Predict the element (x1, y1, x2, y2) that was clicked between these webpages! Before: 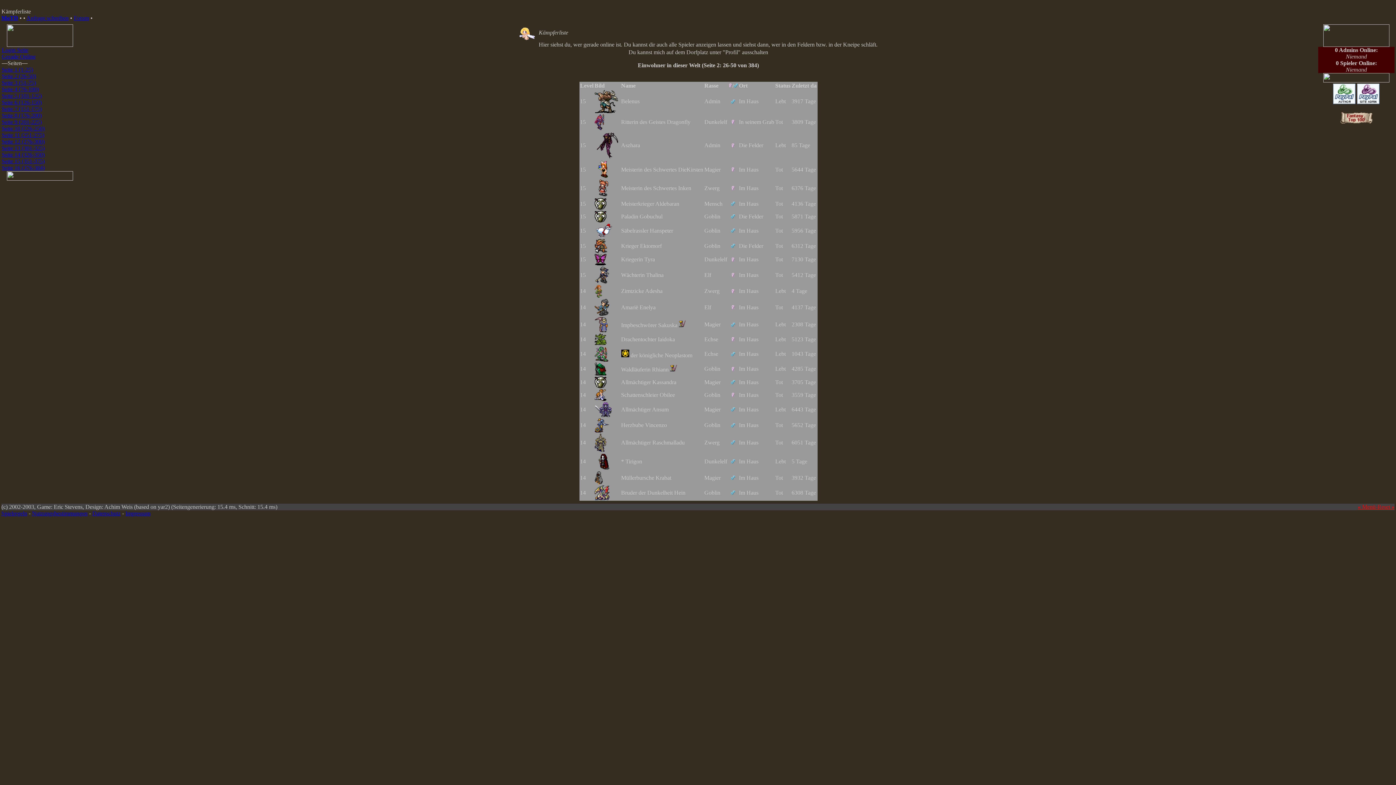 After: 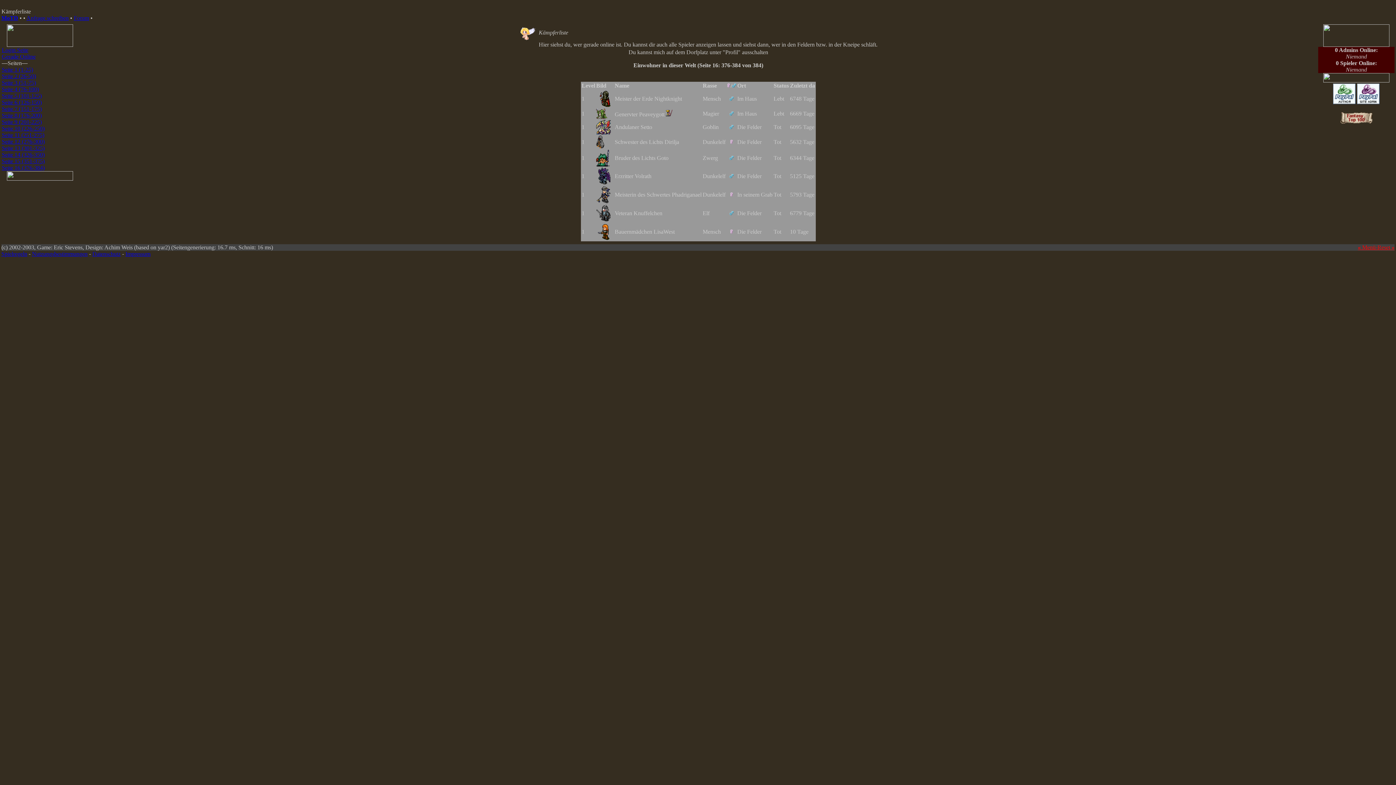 Action: bbox: (1, 164, 44, 170) label: Seite 16 (376-384)
